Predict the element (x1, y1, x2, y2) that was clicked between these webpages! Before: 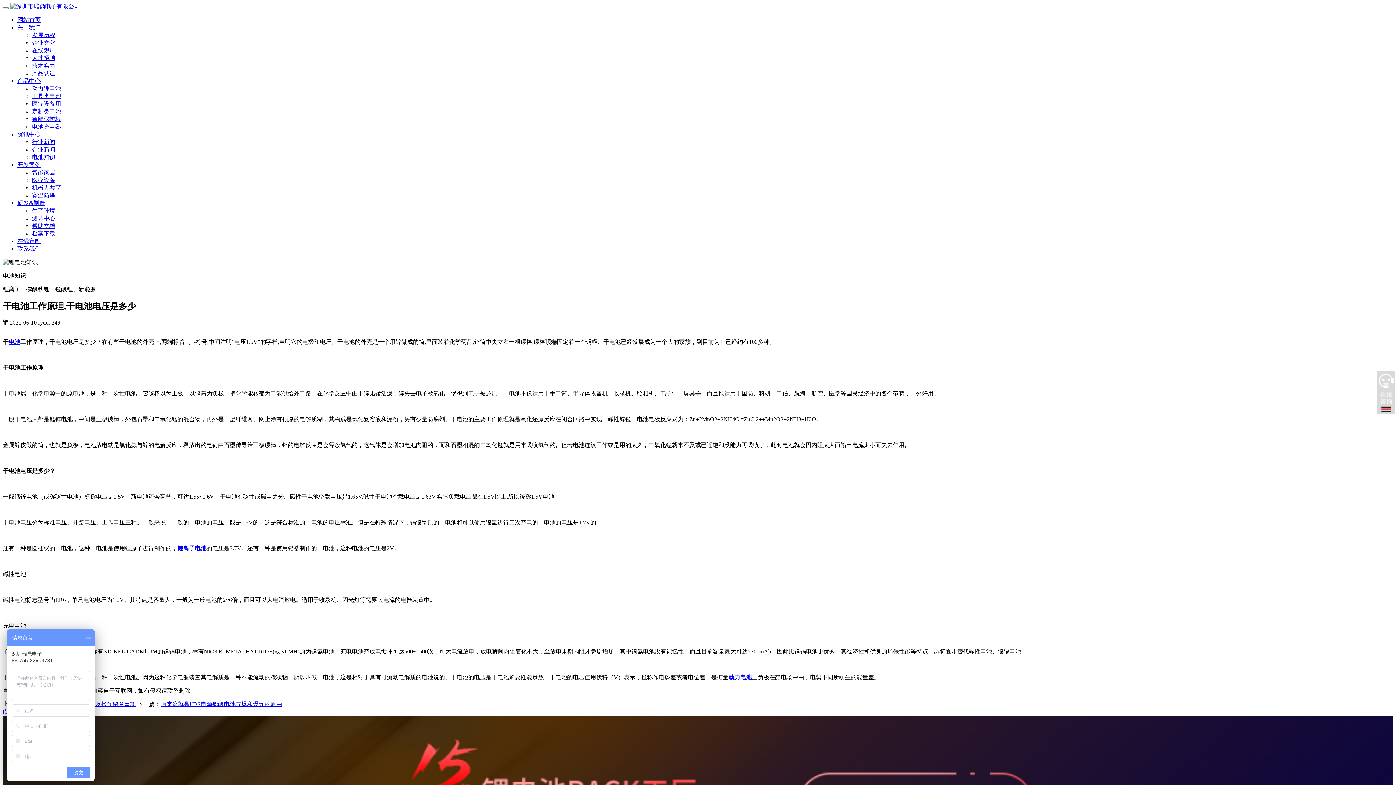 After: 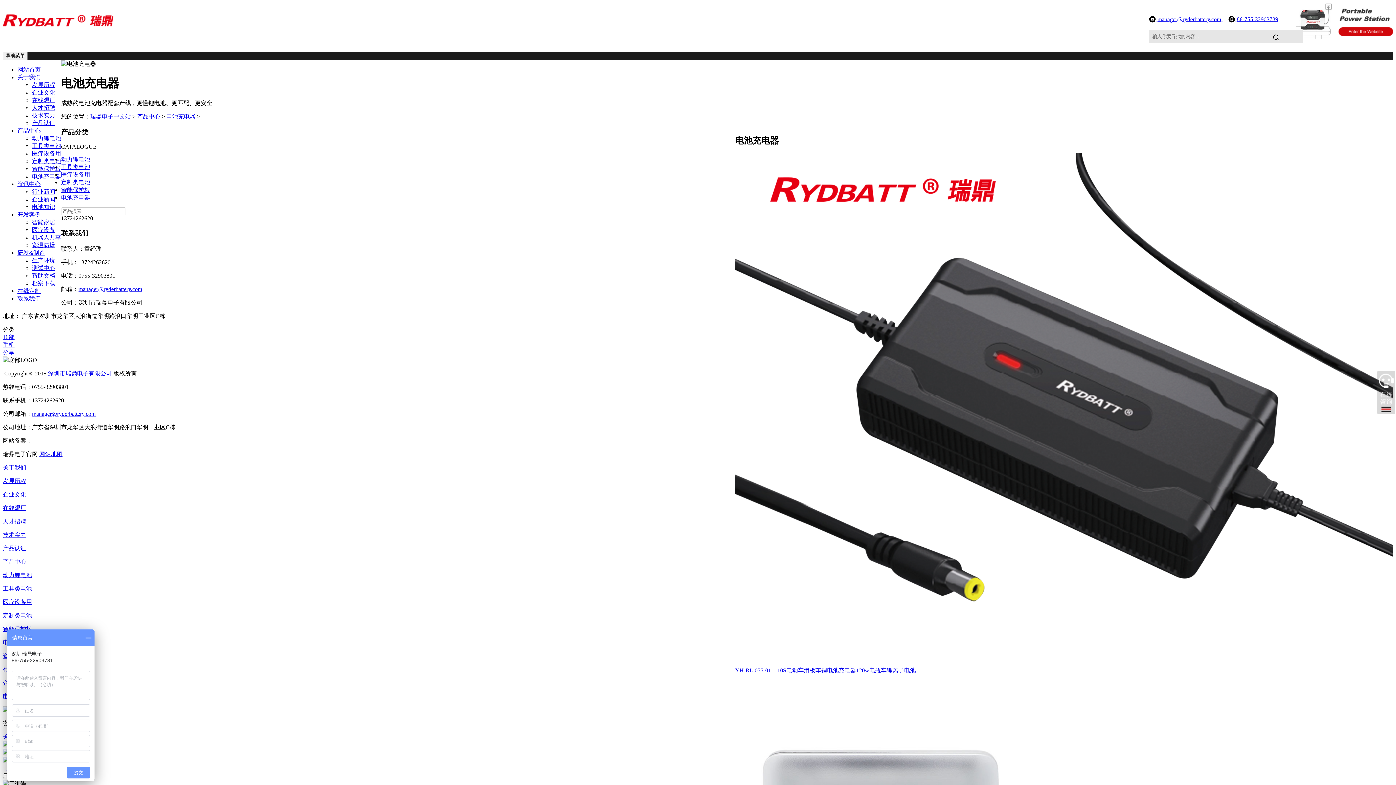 Action: label: 电池充电器 bbox: (32, 123, 61, 129)